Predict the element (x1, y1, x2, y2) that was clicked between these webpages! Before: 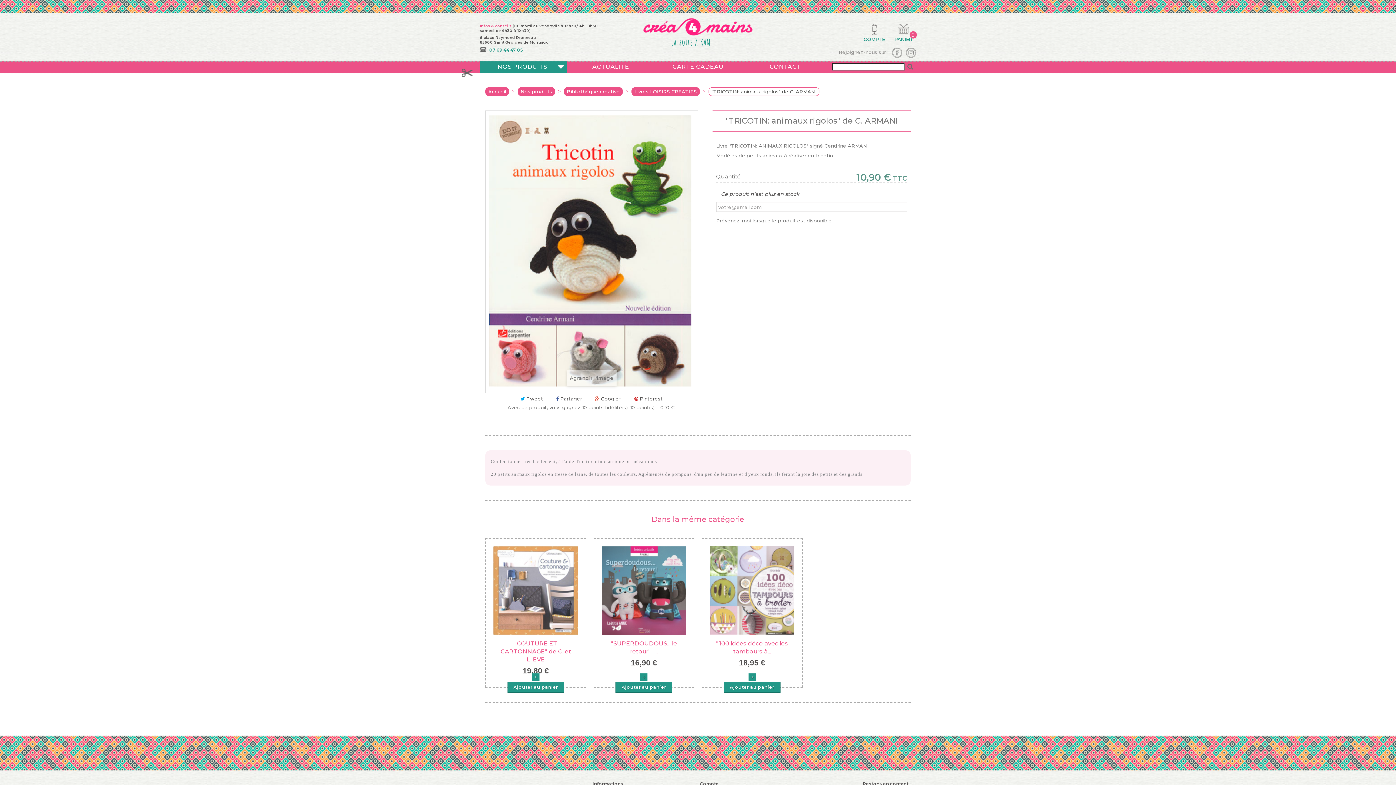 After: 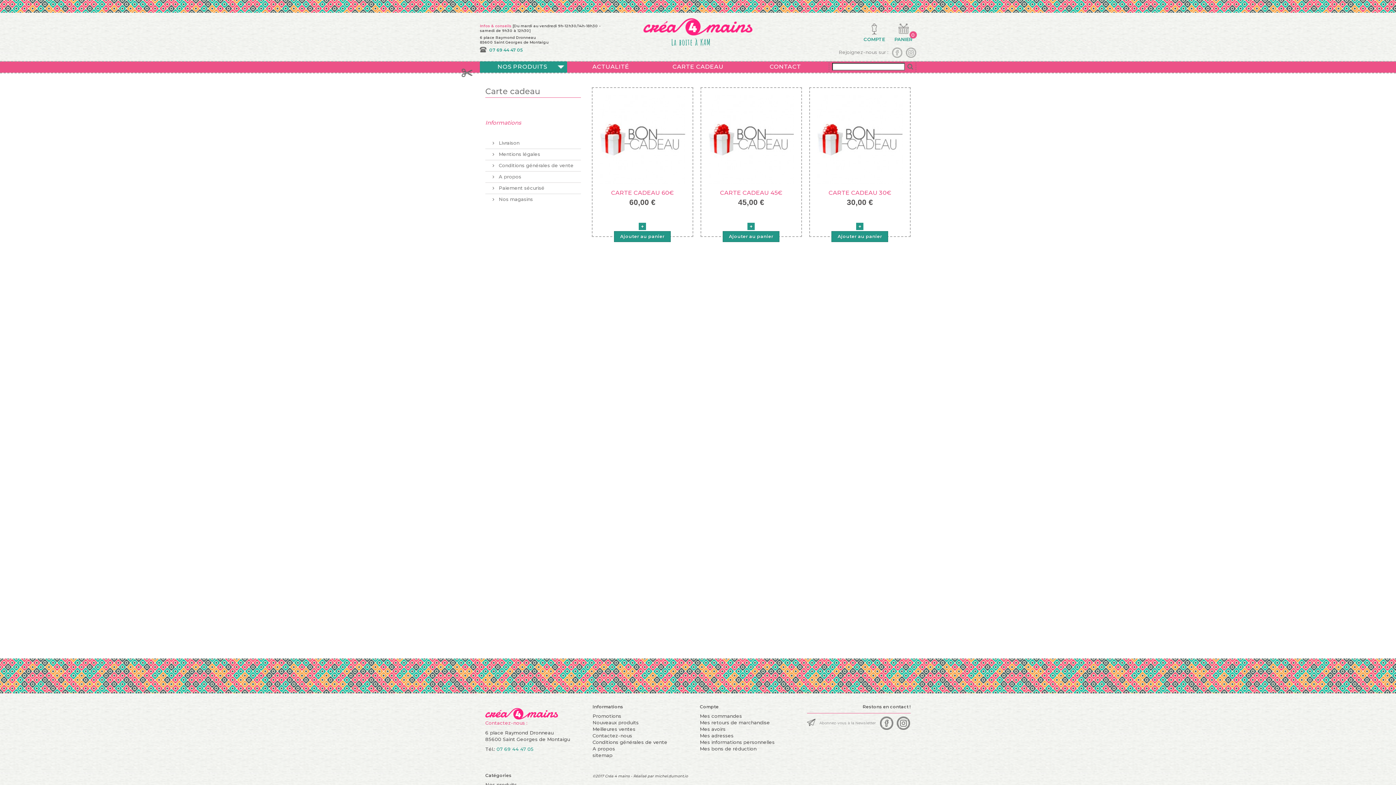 Action: label: CARTE CADEAU bbox: (654, 61, 741, 72)